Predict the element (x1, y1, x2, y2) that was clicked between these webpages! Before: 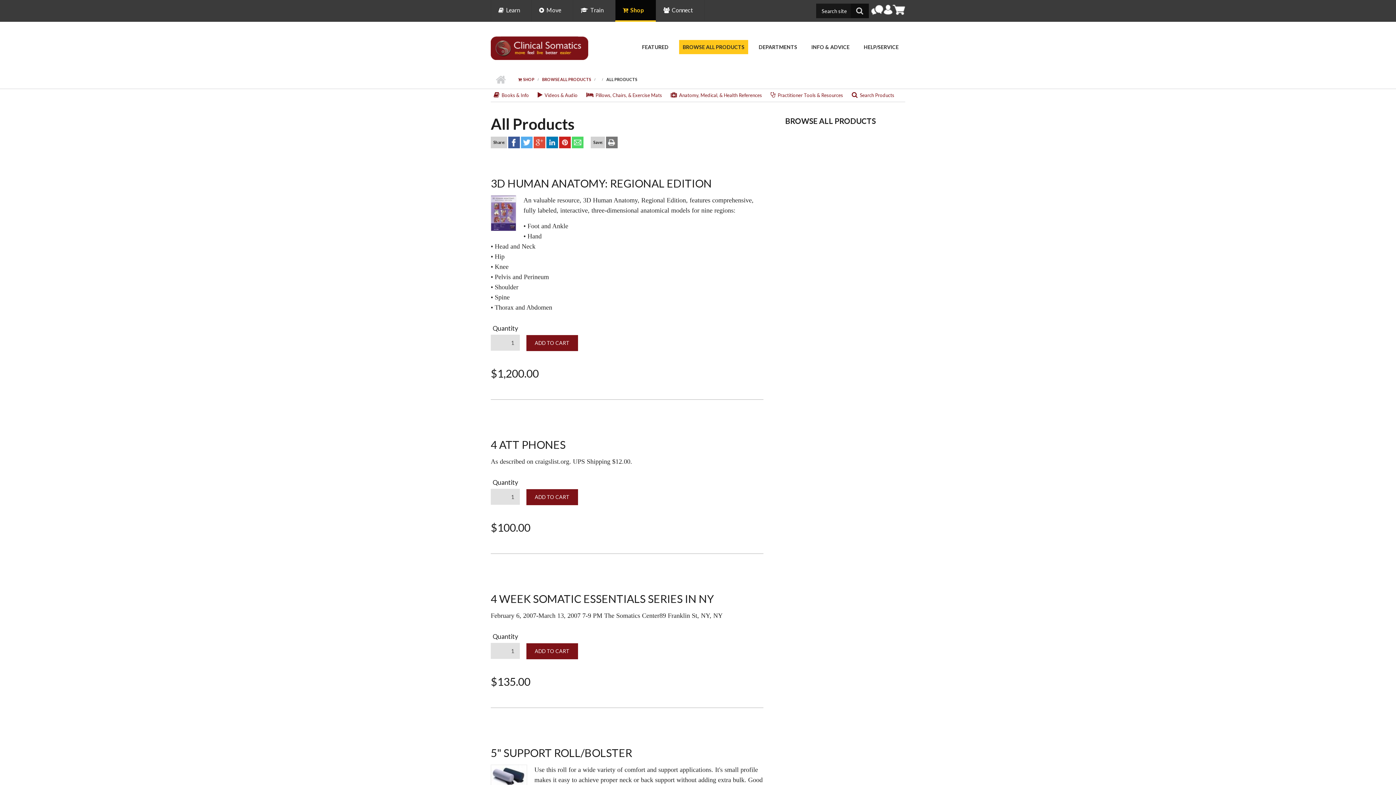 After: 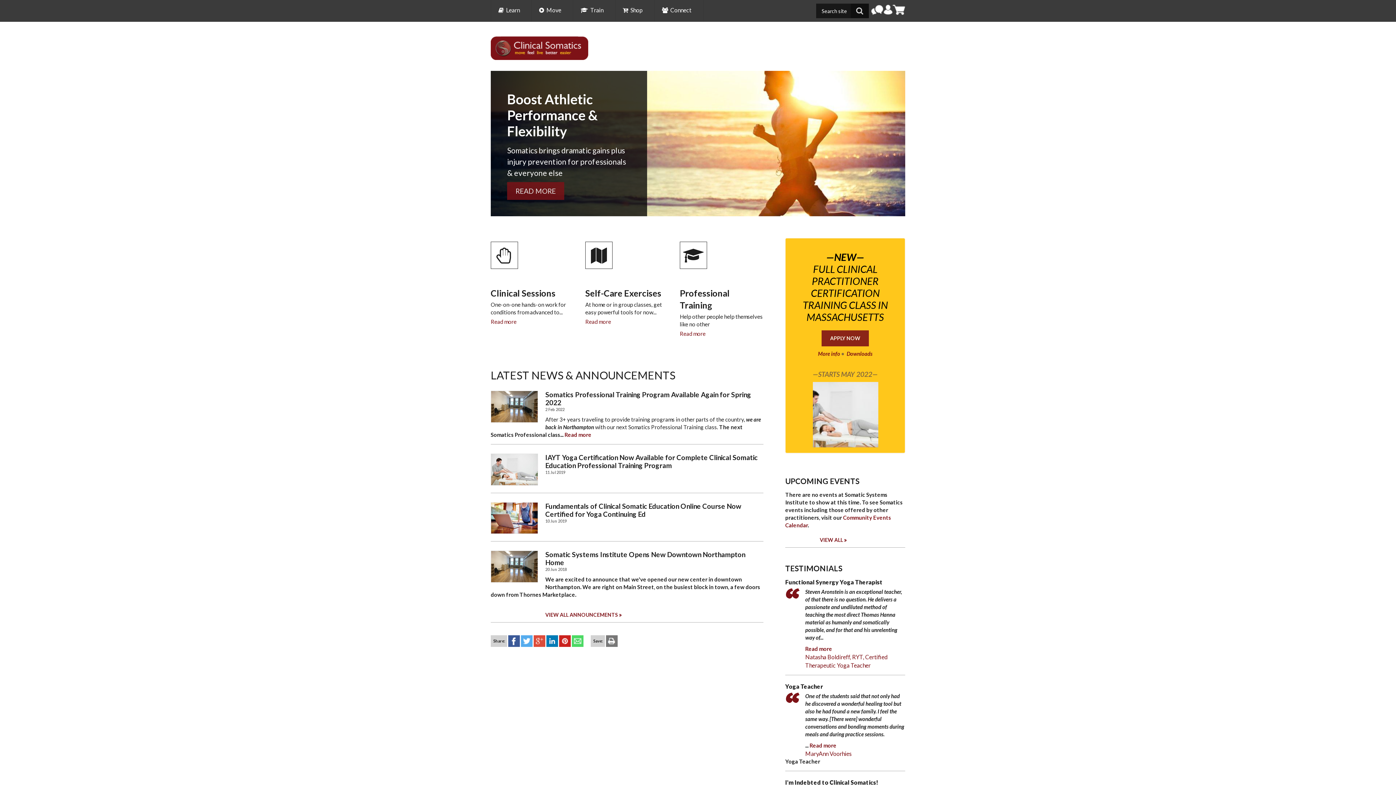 Action: bbox: (490, 44, 588, 50)